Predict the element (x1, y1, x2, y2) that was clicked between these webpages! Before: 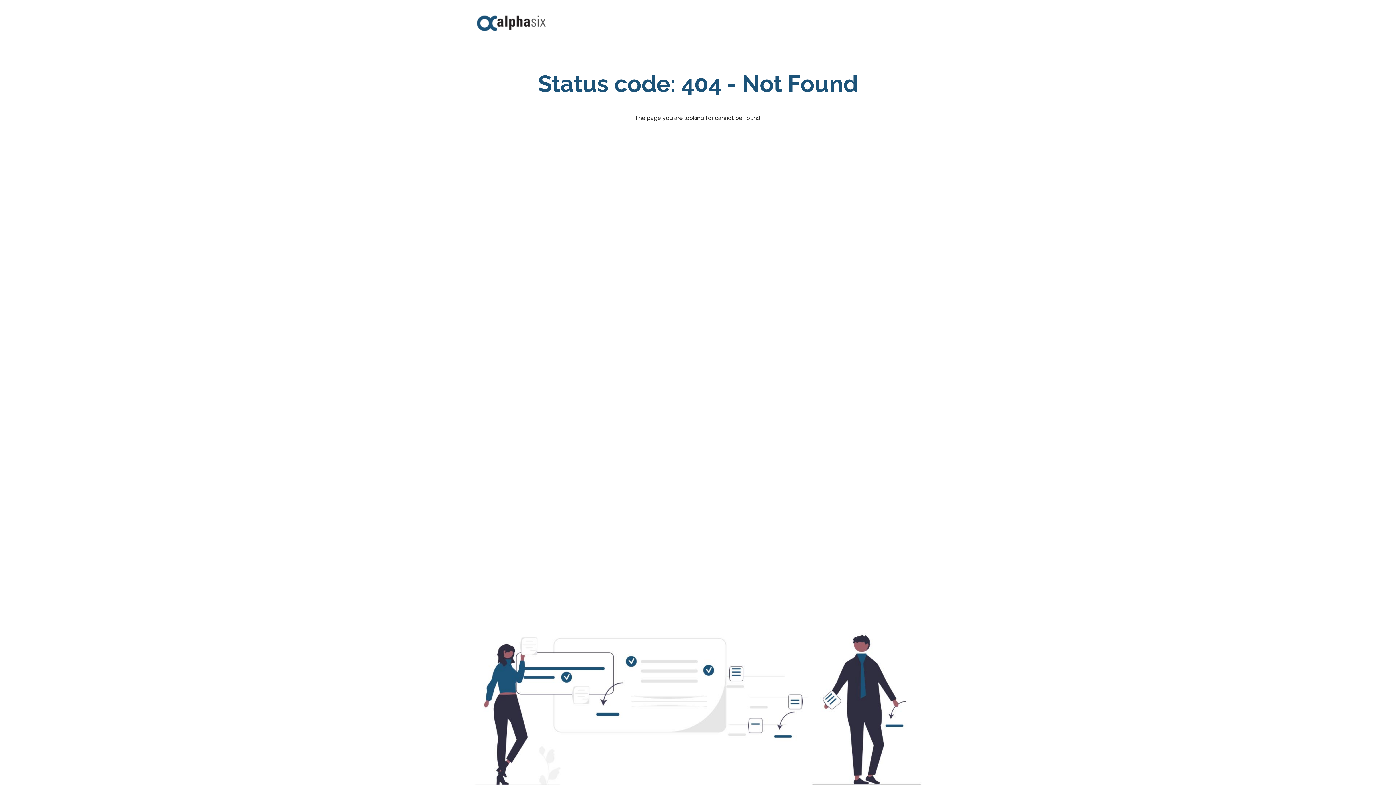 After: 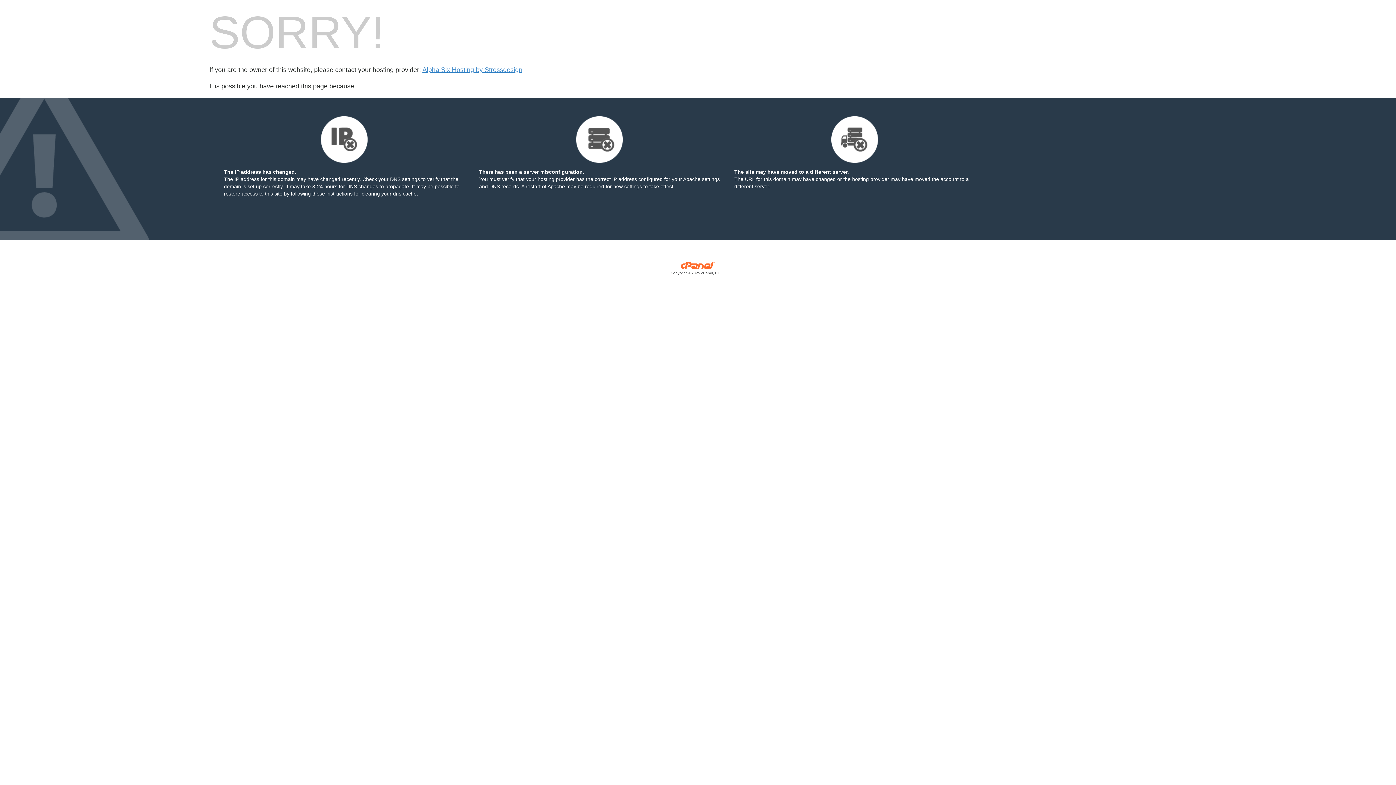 Action: bbox: (472, 7, 550, 40)